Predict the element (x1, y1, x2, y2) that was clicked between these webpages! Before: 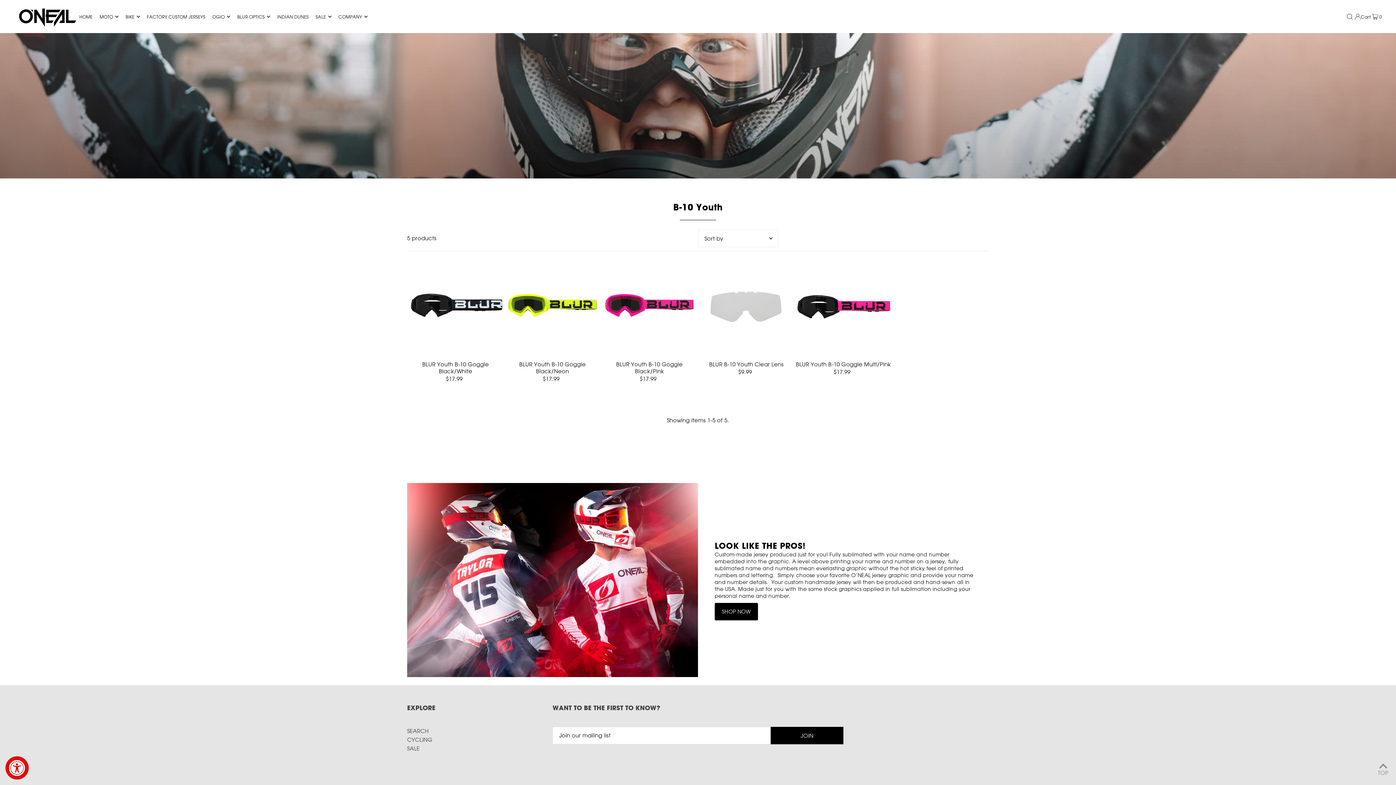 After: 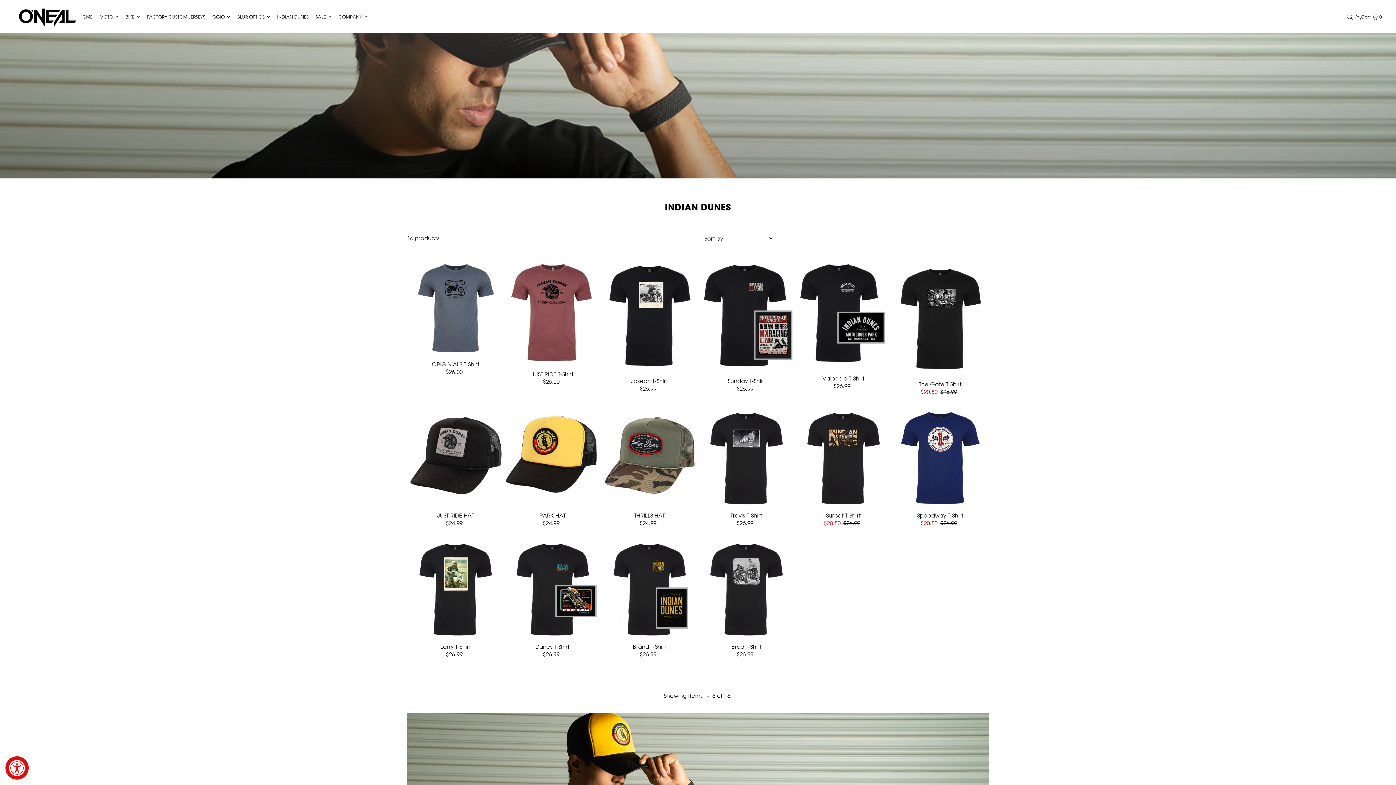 Action: label: INDIAN DUNES bbox: (277, 7, 308, 25)